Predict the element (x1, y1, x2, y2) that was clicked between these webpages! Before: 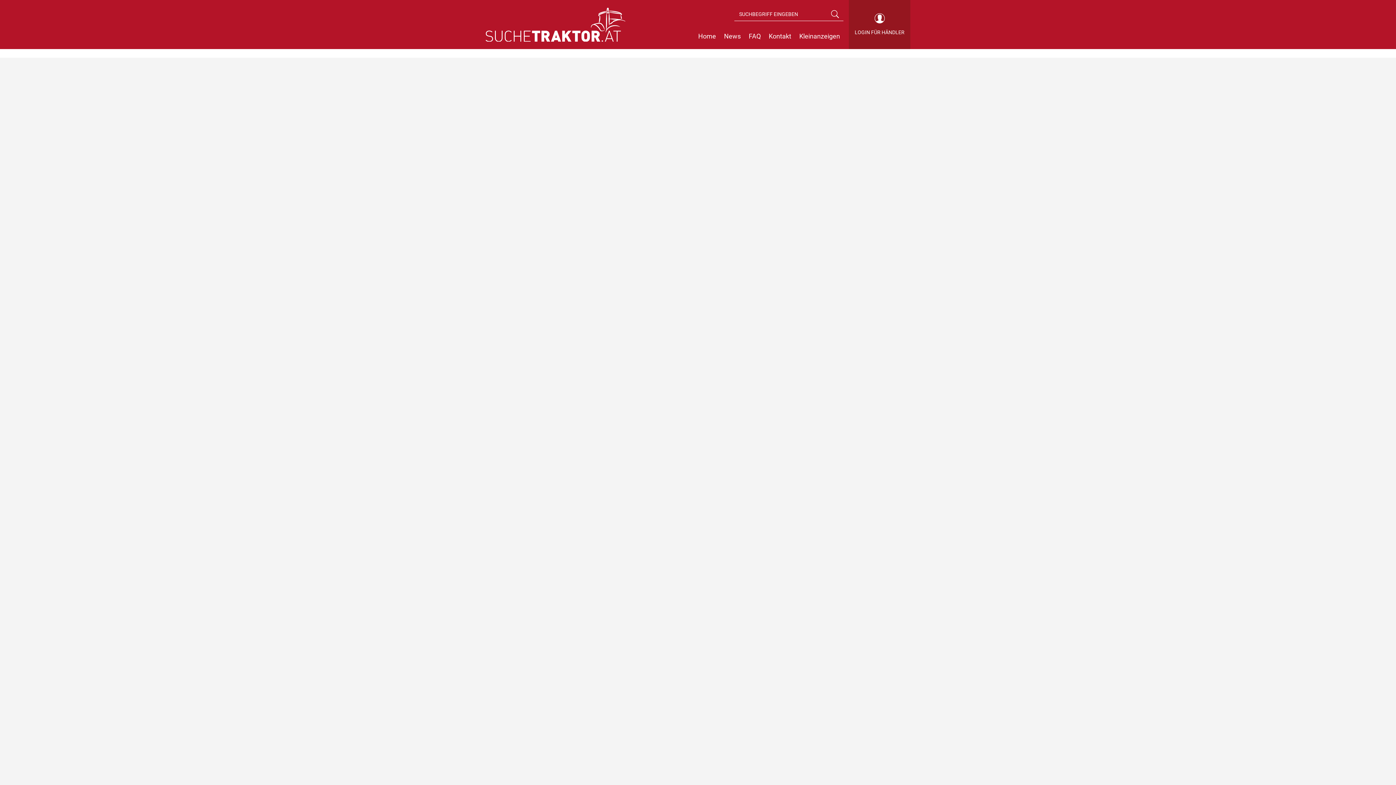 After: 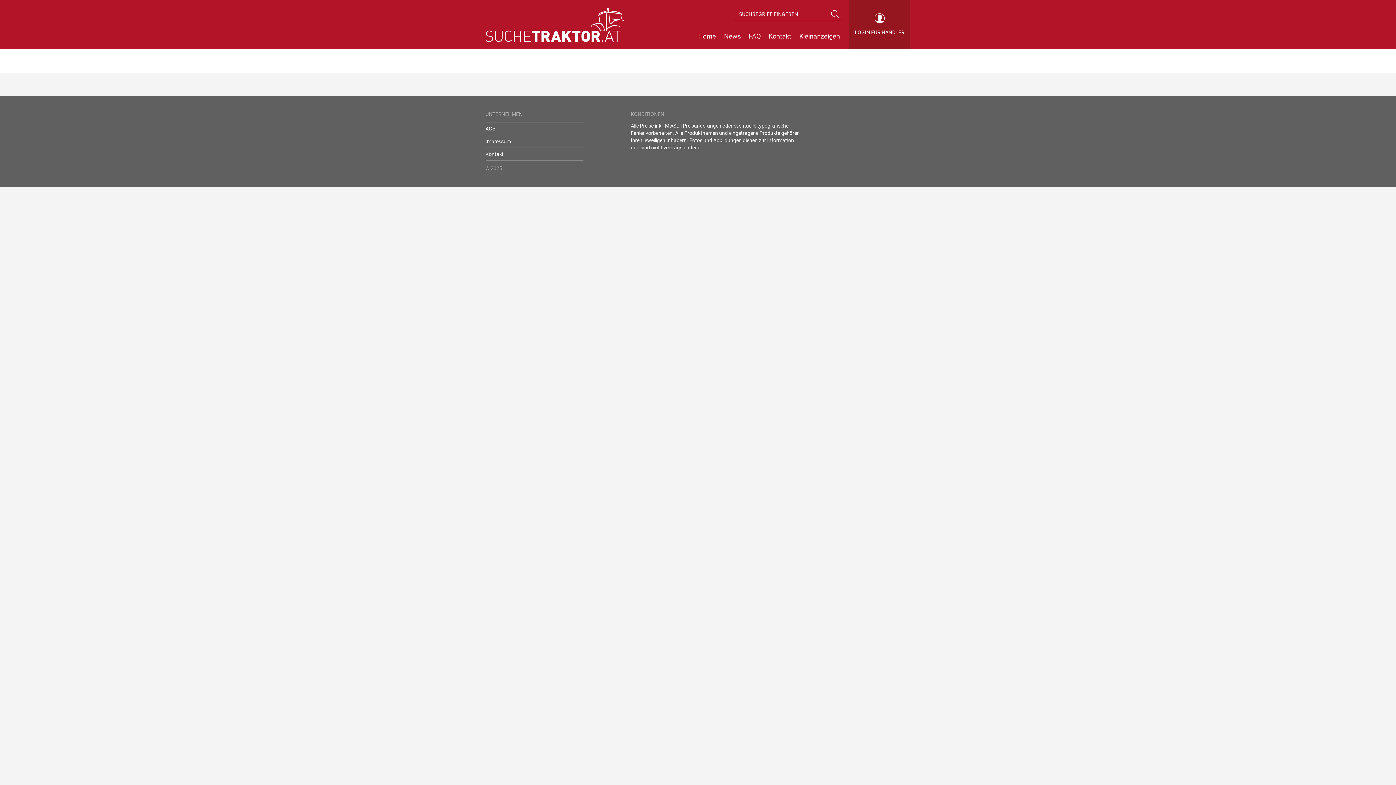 Action: label: News bbox: (720, 25, 744, 47)